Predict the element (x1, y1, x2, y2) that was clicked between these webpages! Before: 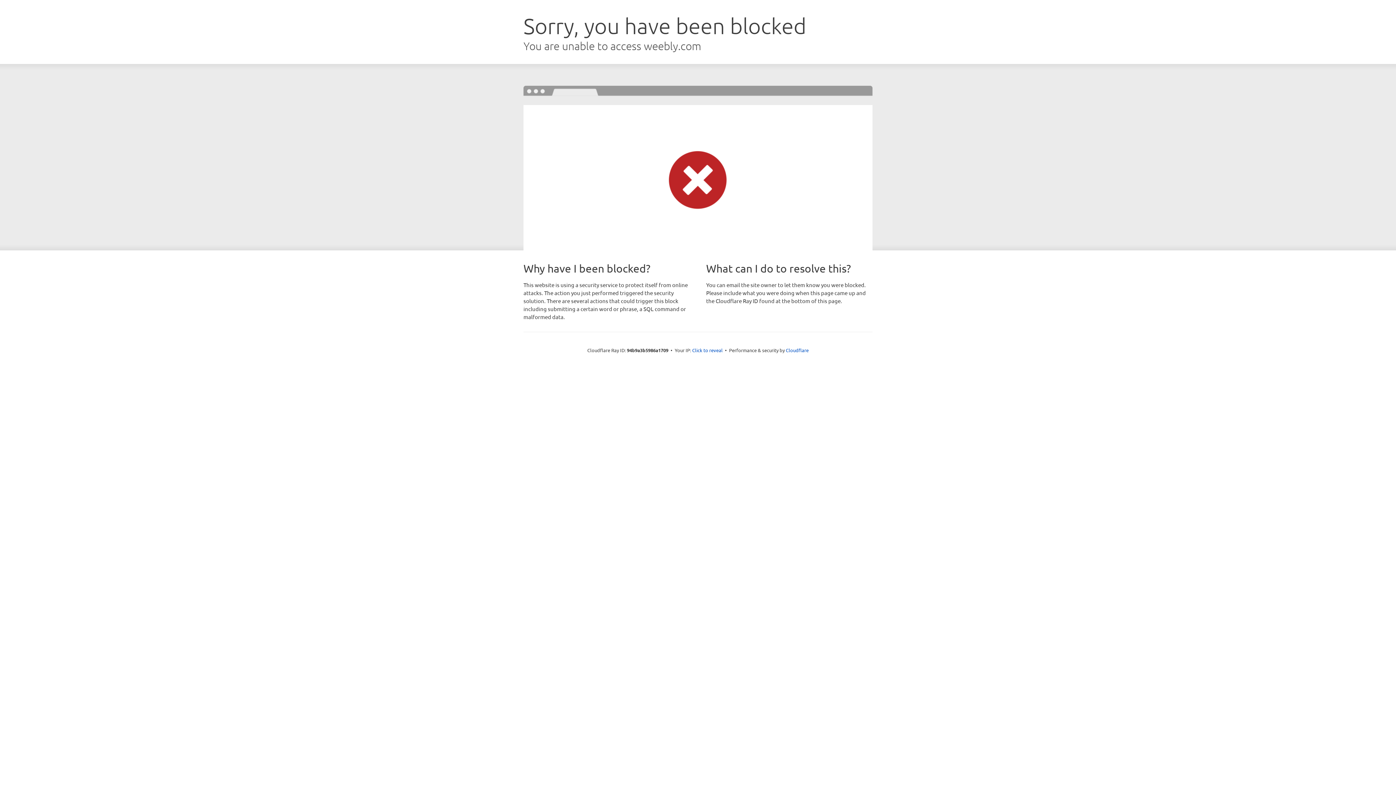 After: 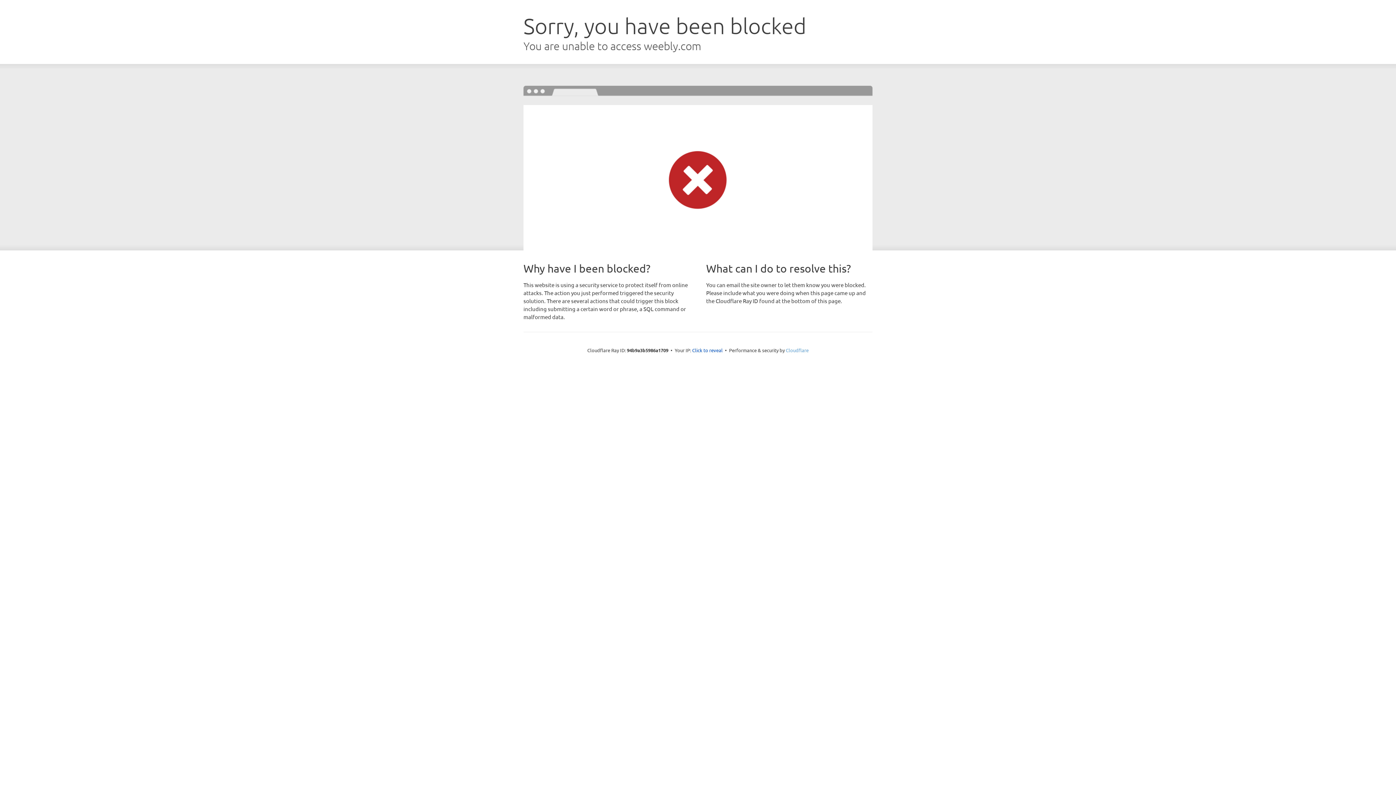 Action: bbox: (786, 347, 808, 353) label: Cloudflare